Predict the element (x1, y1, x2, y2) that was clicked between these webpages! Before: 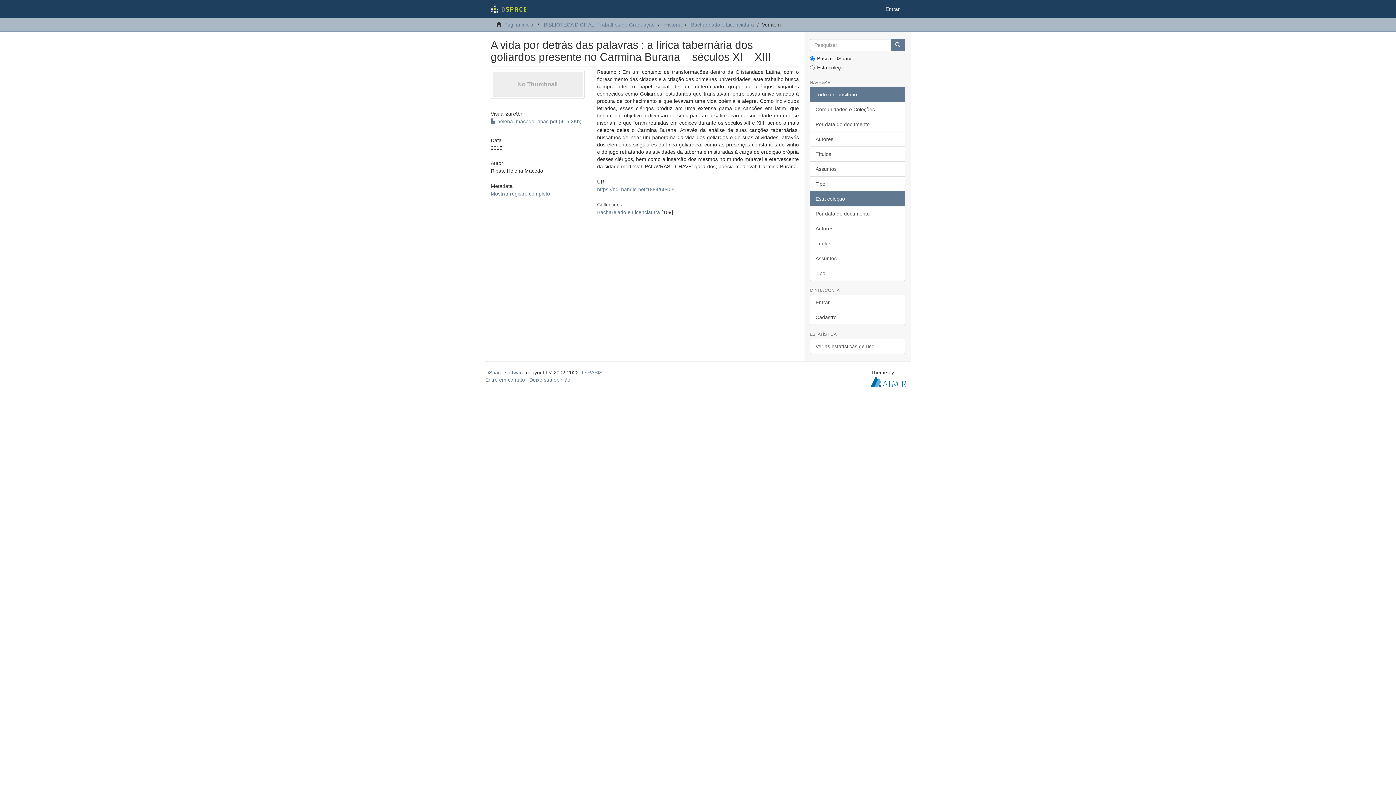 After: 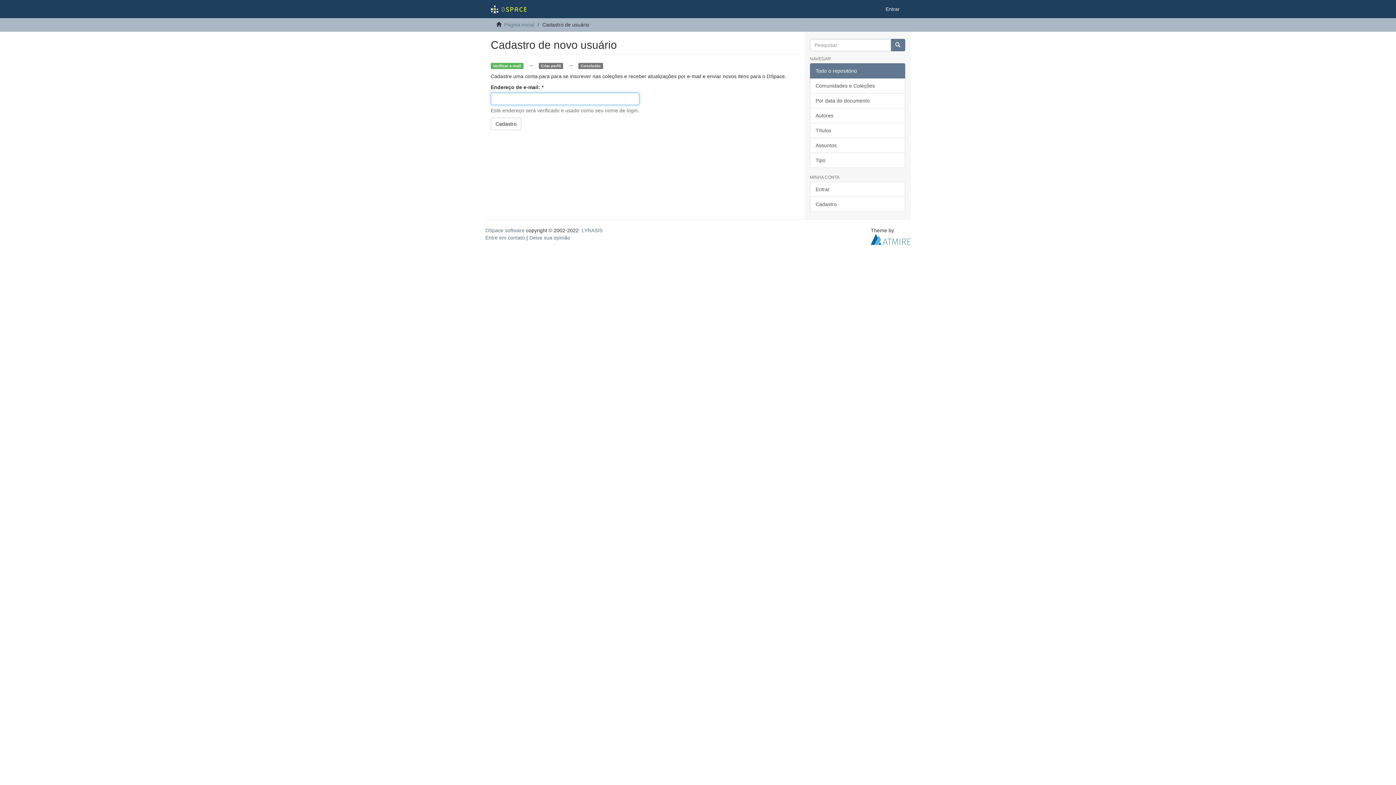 Action: label: Cadastro bbox: (810, 309, 905, 325)